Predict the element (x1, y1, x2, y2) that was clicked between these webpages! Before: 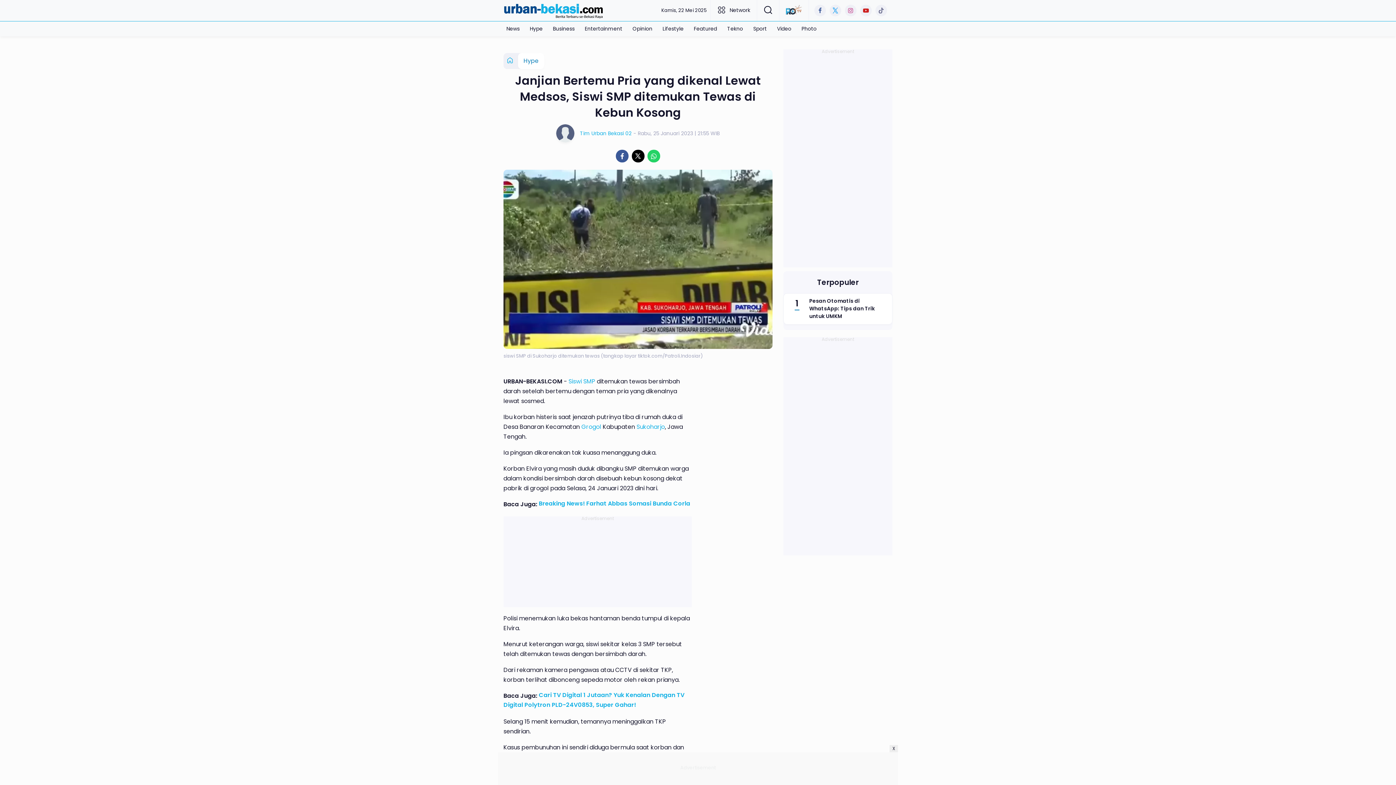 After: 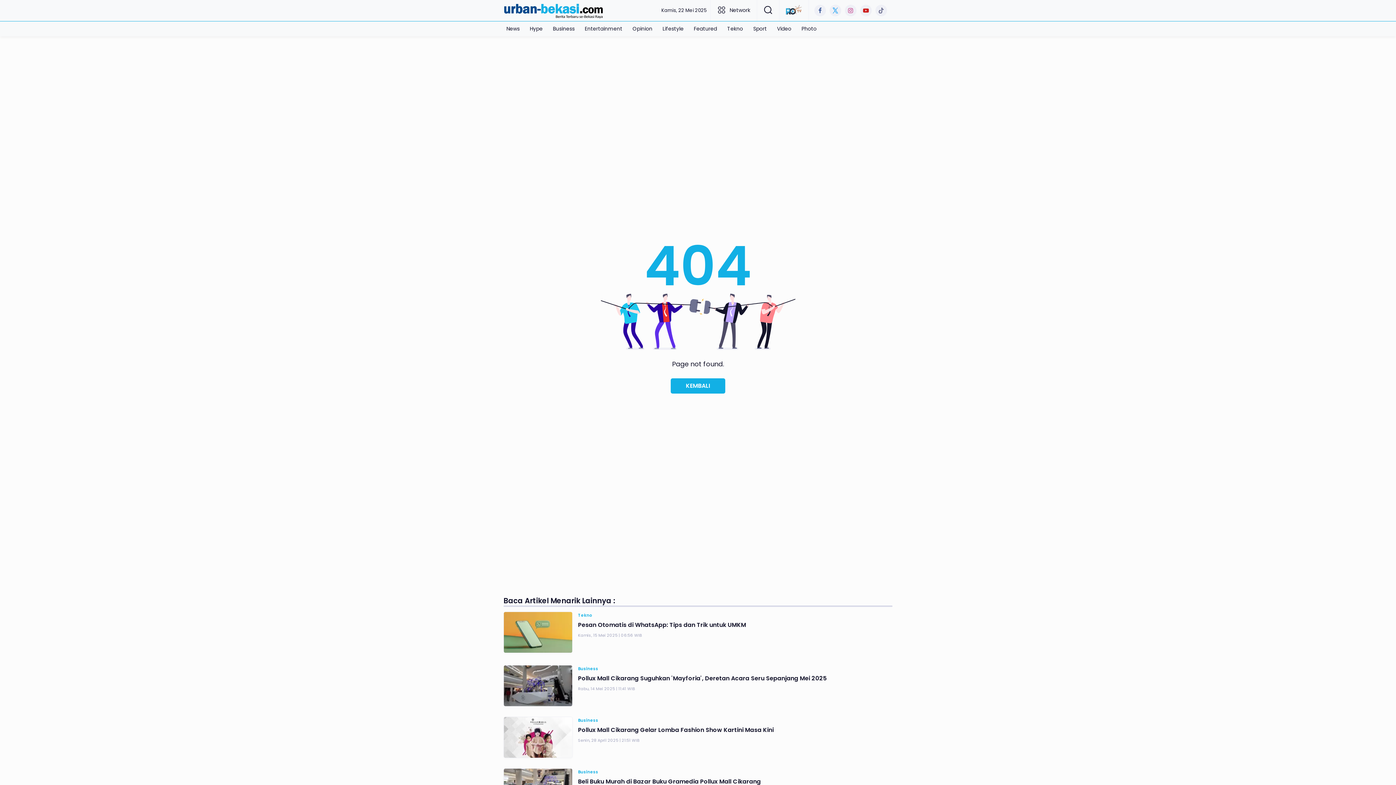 Action: bbox: (783, 0, 805, 19)